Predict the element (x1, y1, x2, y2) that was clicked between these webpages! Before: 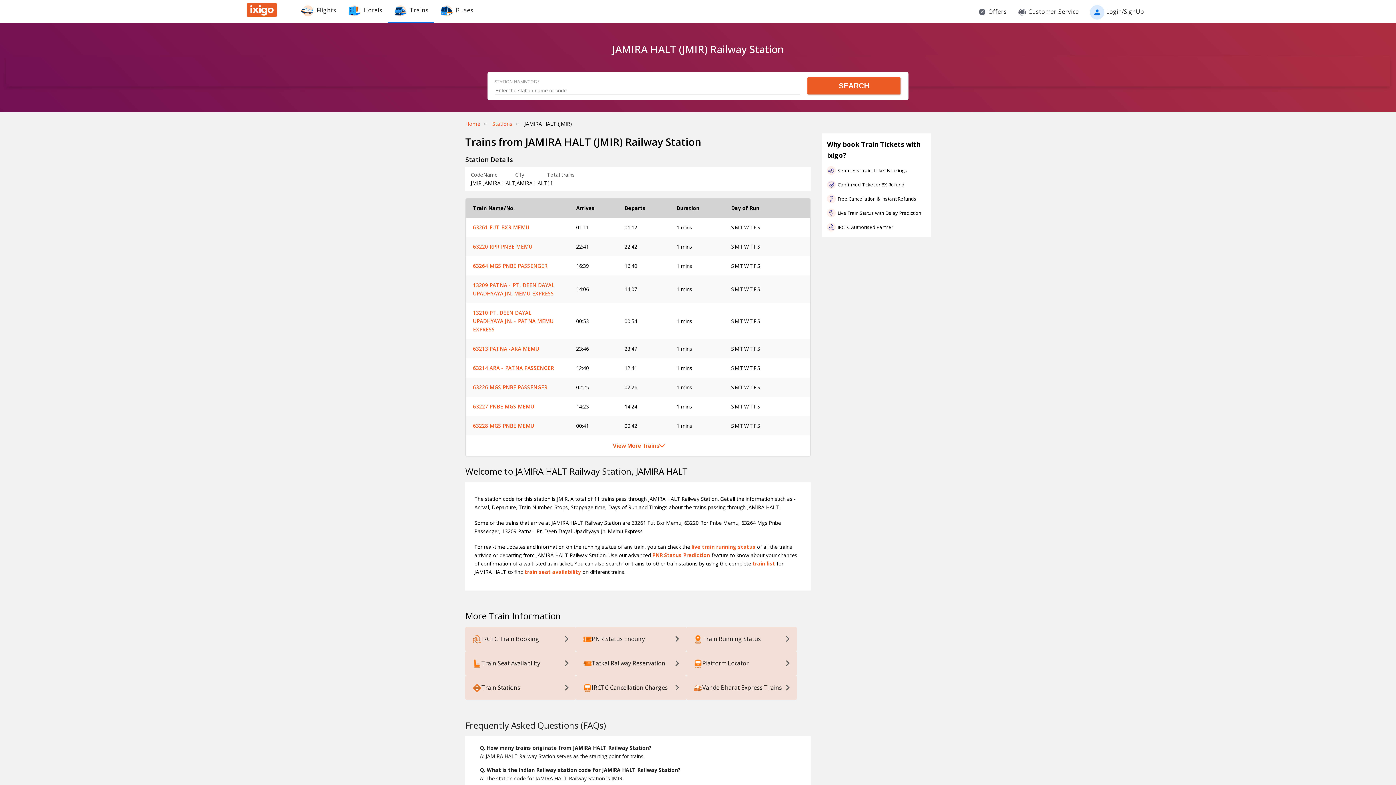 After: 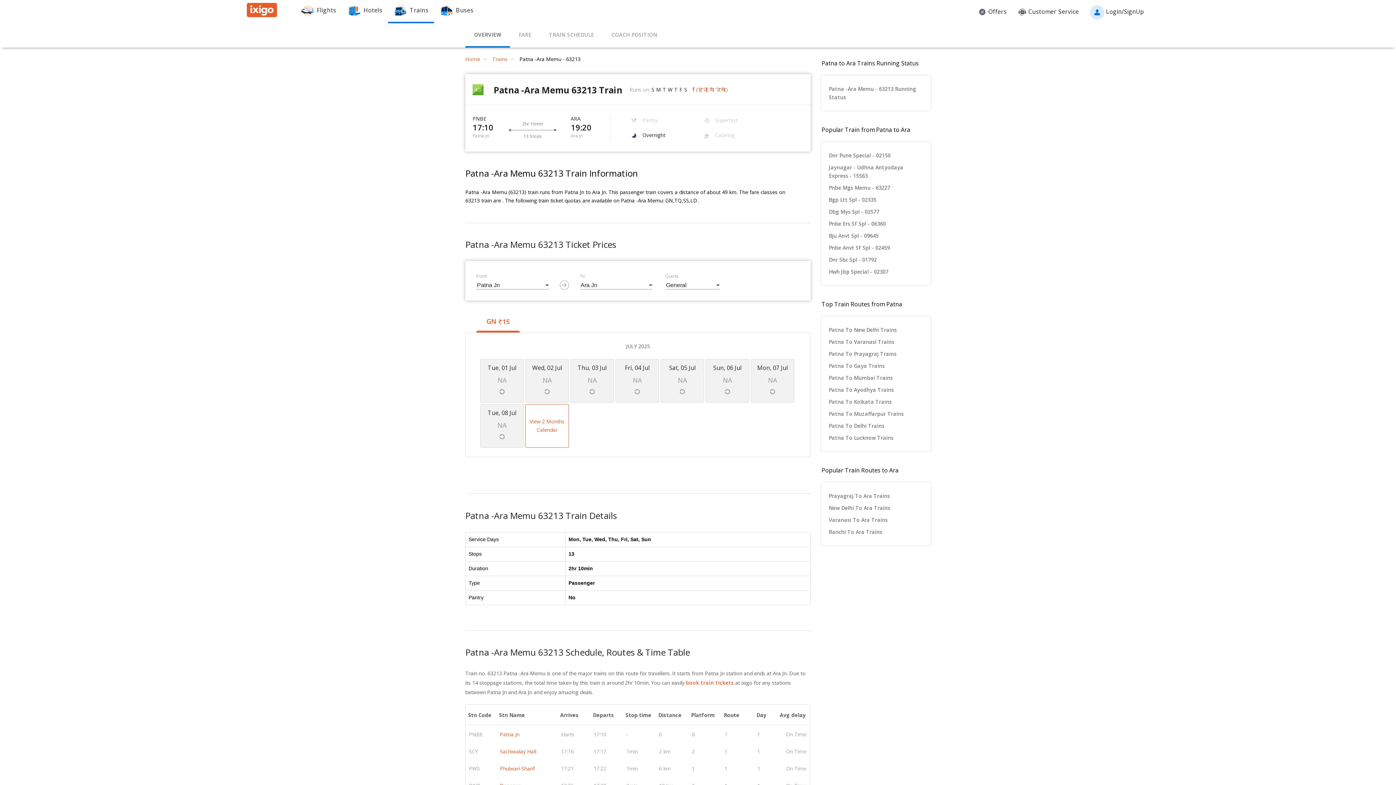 Action: bbox: (473, 345, 539, 352) label: 63213 PATNA -ARA MEMU